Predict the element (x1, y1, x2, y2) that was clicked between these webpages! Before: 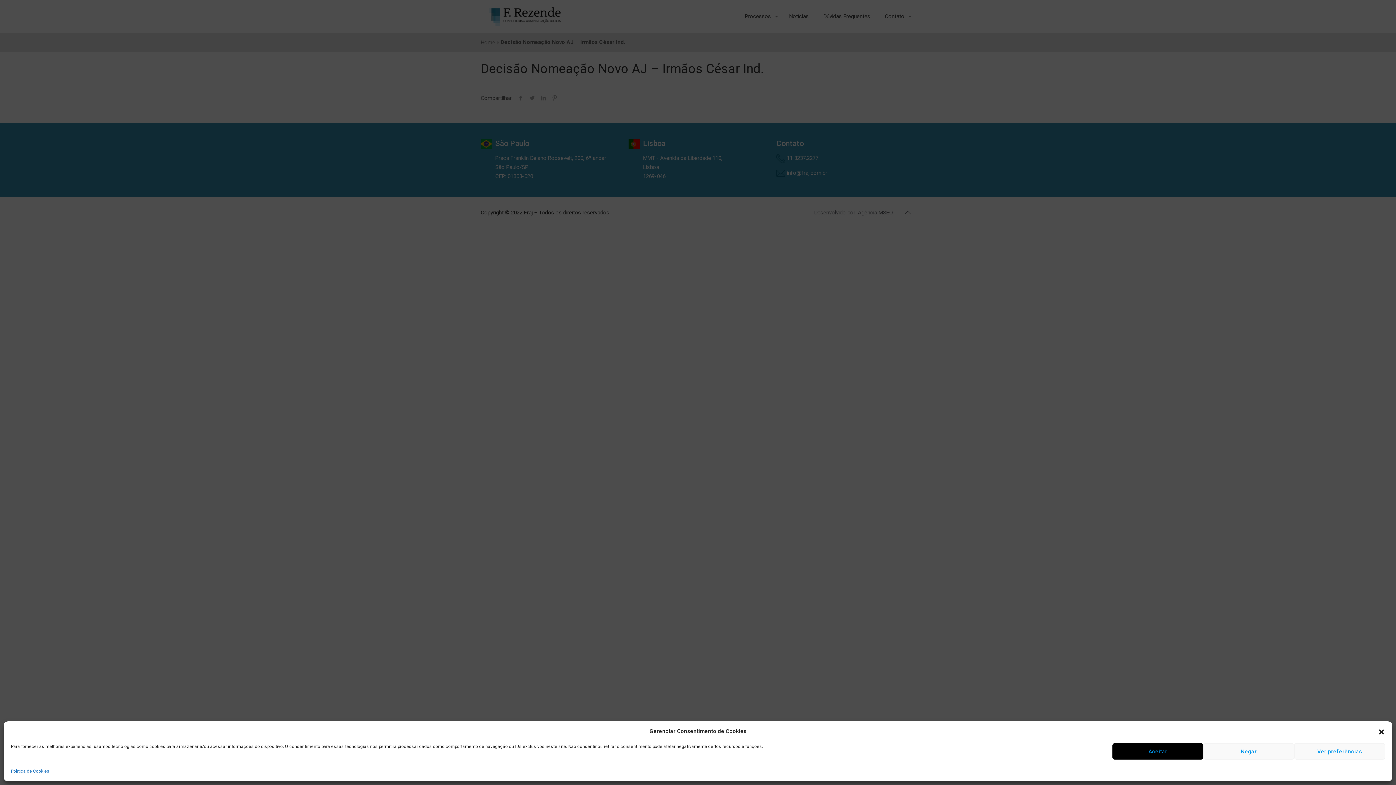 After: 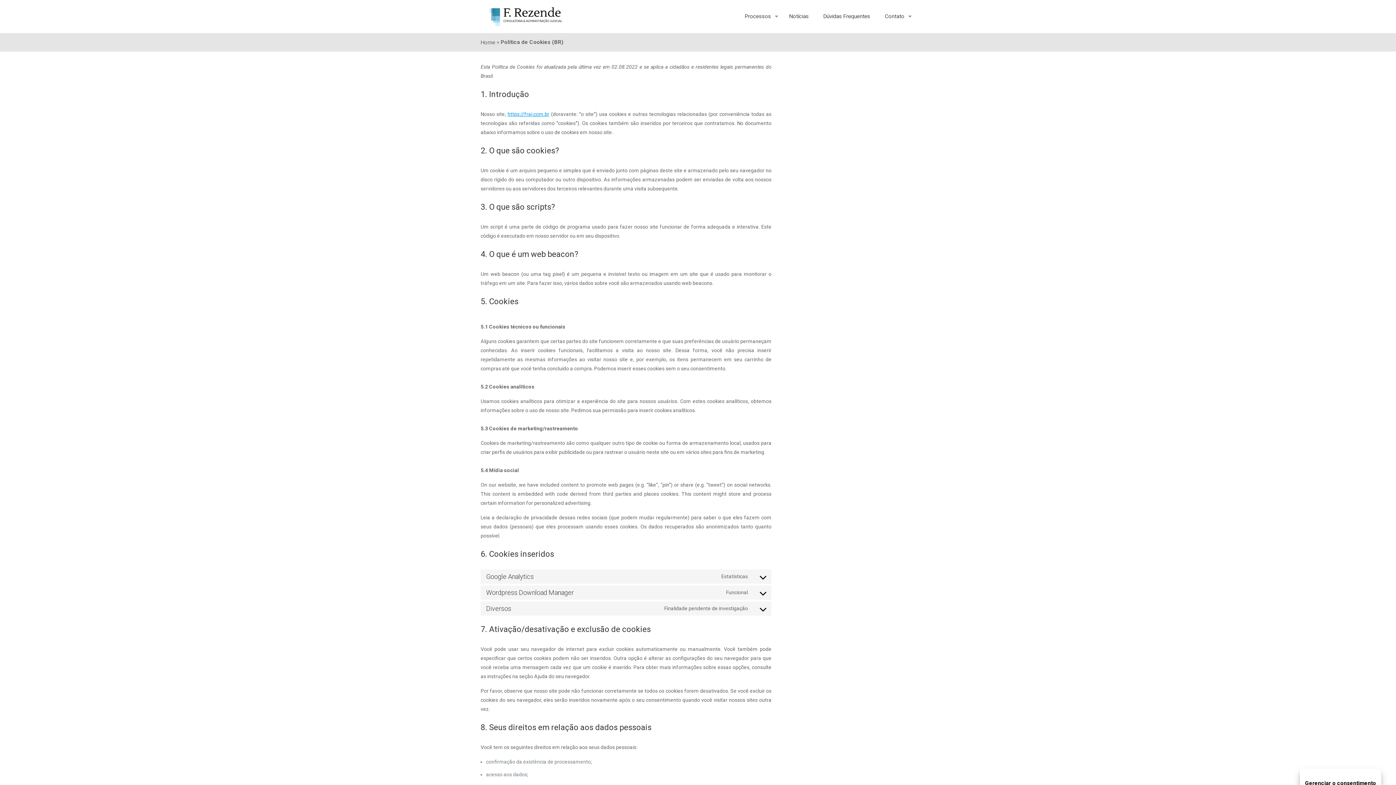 Action: bbox: (10, 767, 49, 776) label: Política de Cookies